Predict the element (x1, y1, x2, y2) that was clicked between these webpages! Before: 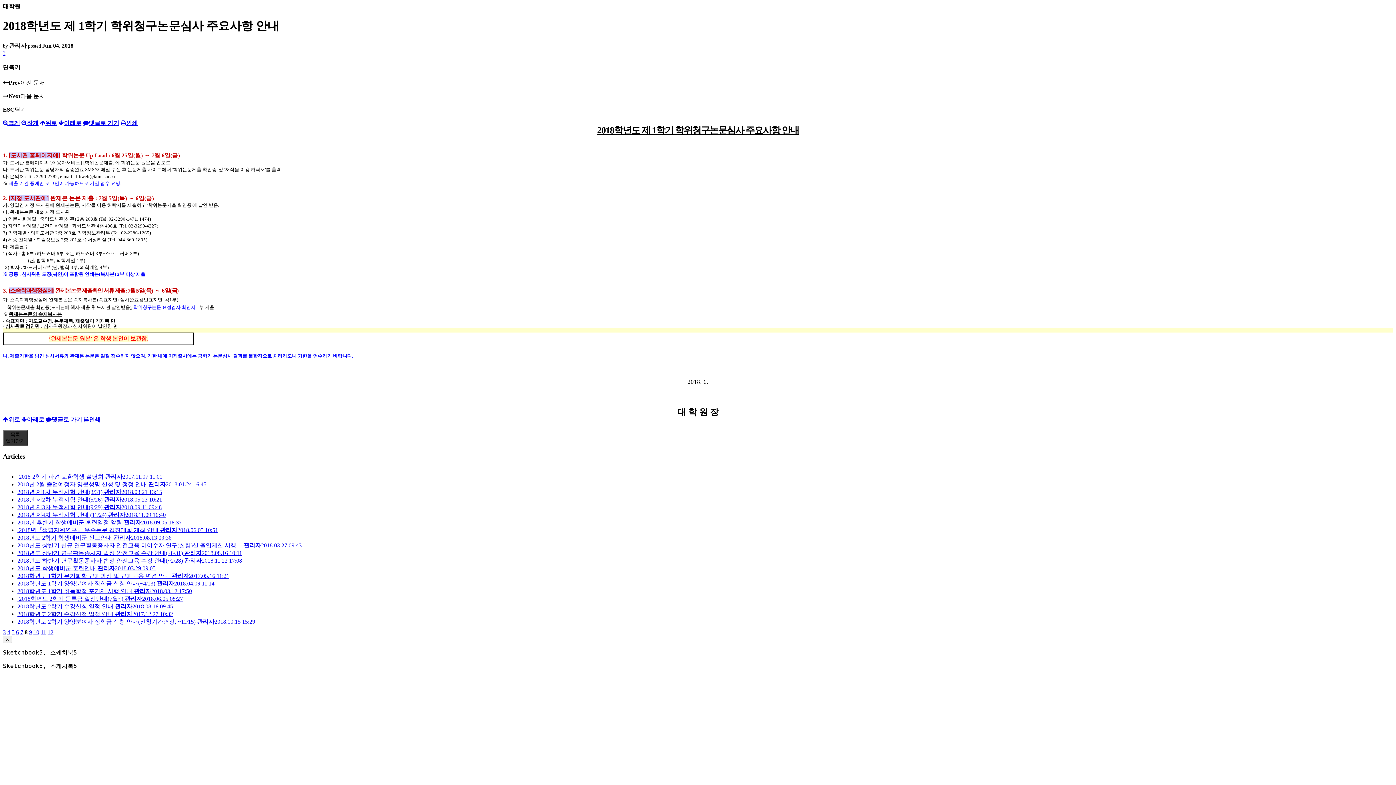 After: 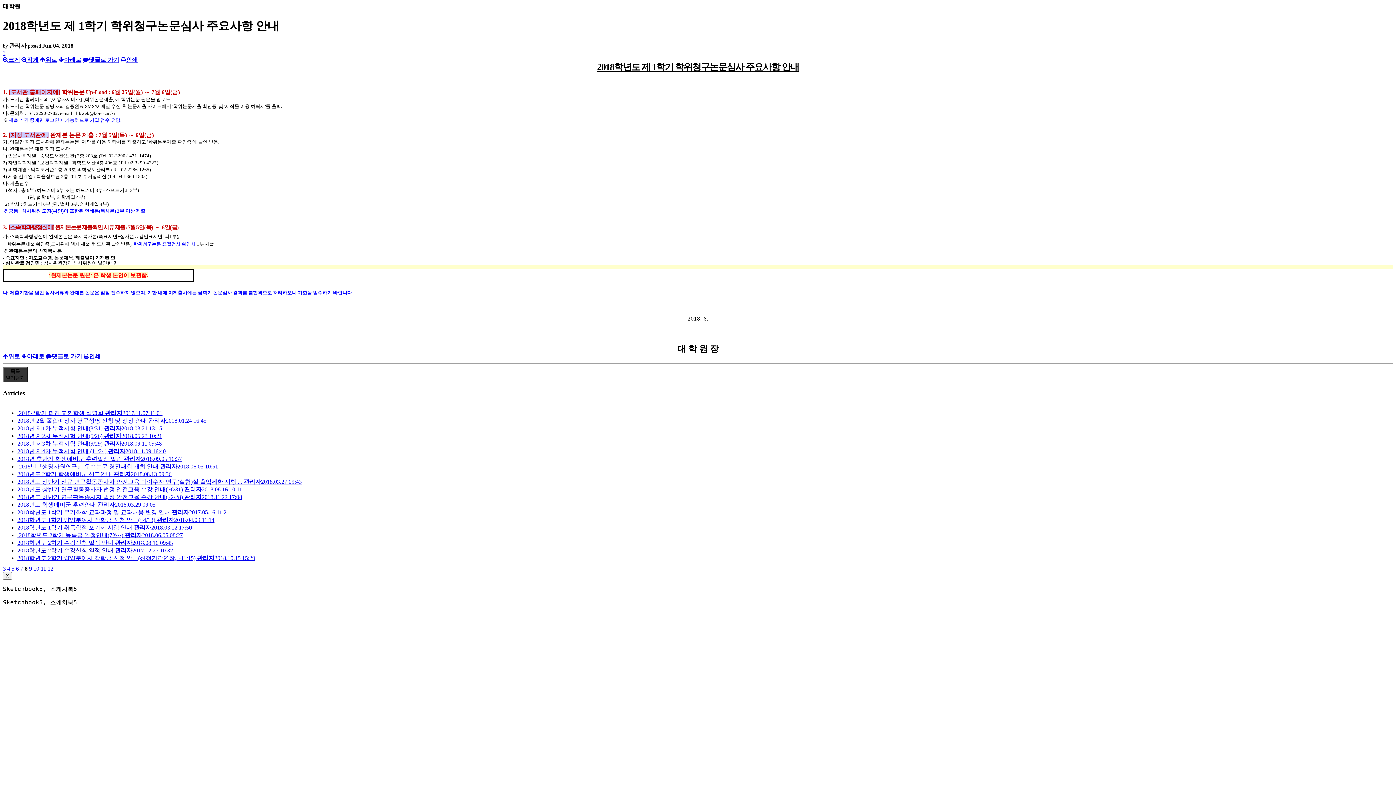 Action: label: ? bbox: (2, 49, 5, 55)